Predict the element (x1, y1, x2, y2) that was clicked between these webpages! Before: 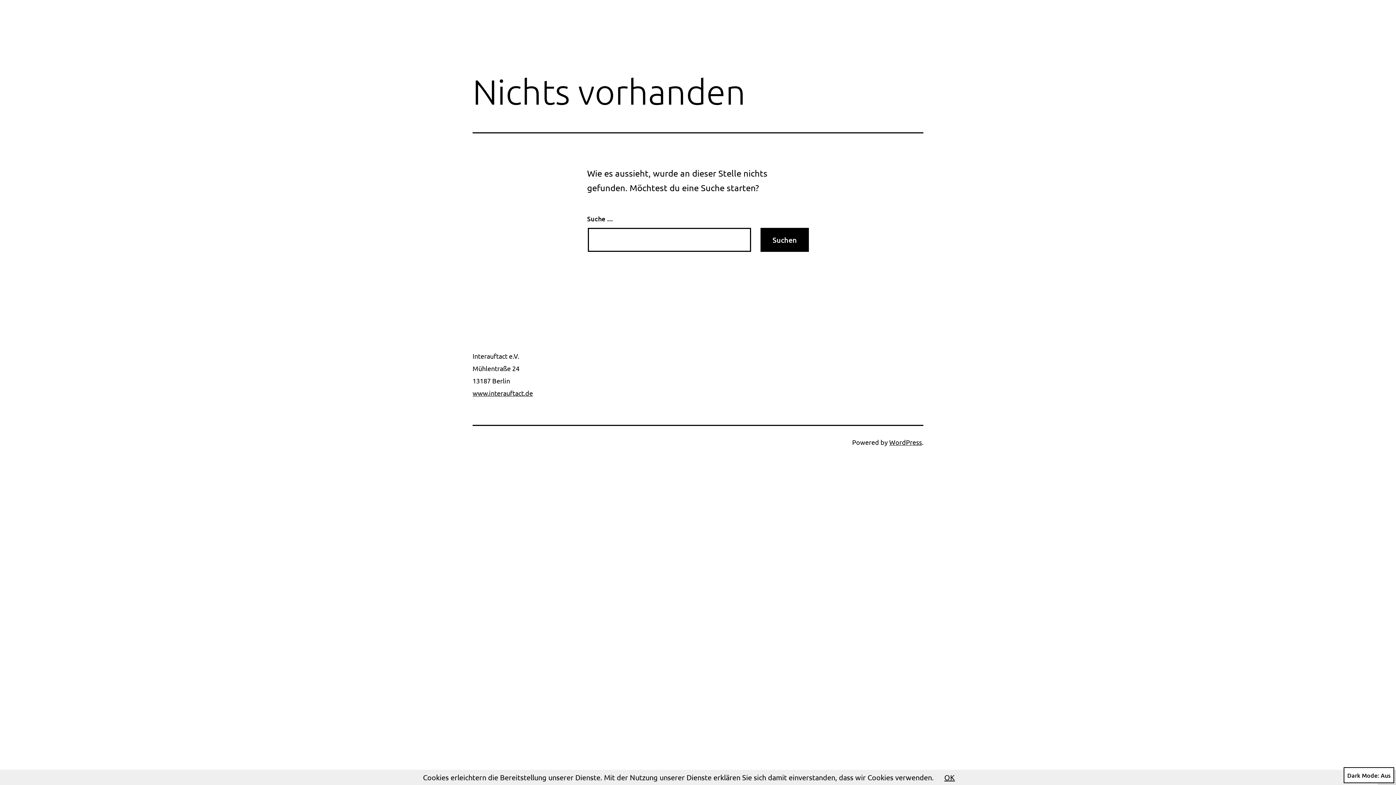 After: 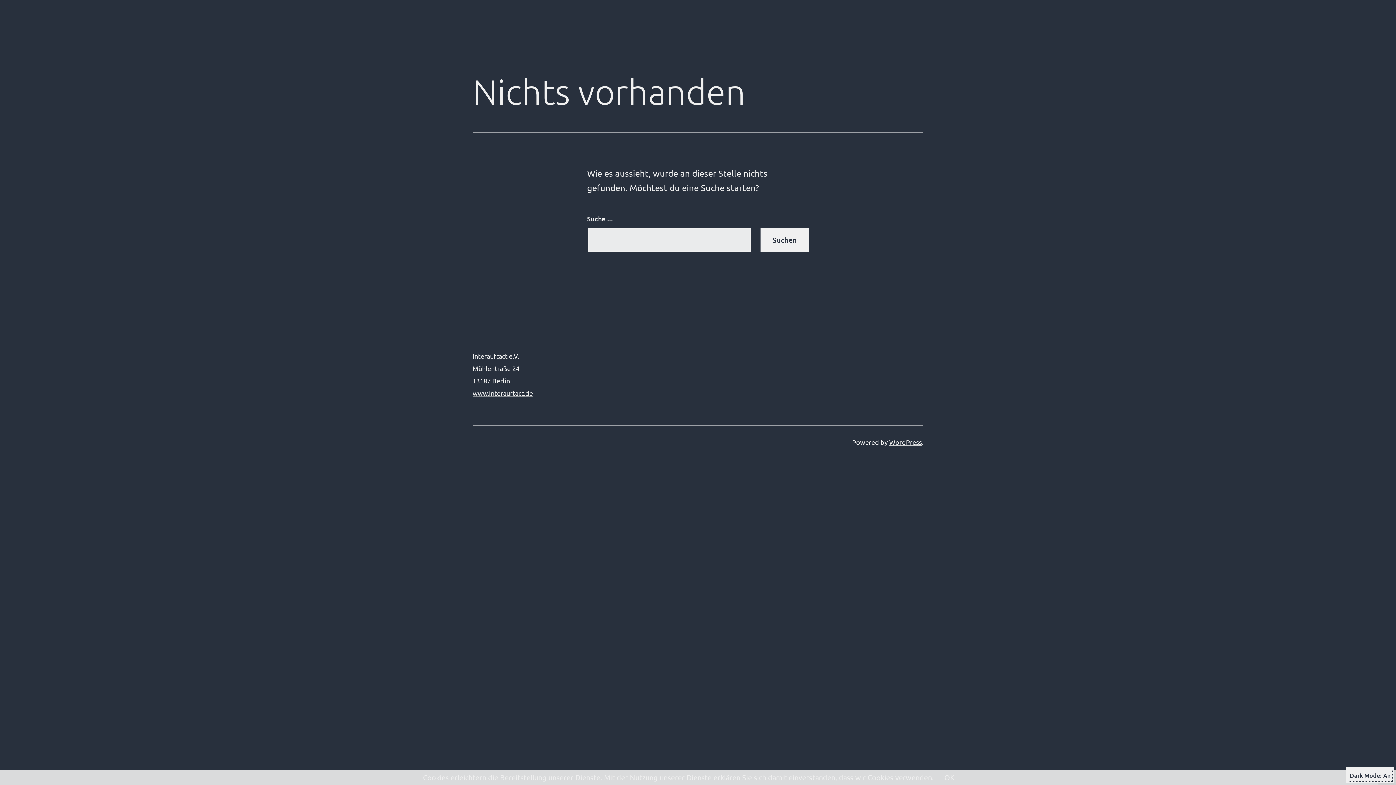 Action: label: Dark Mode: bbox: (1344, 767, 1394, 783)